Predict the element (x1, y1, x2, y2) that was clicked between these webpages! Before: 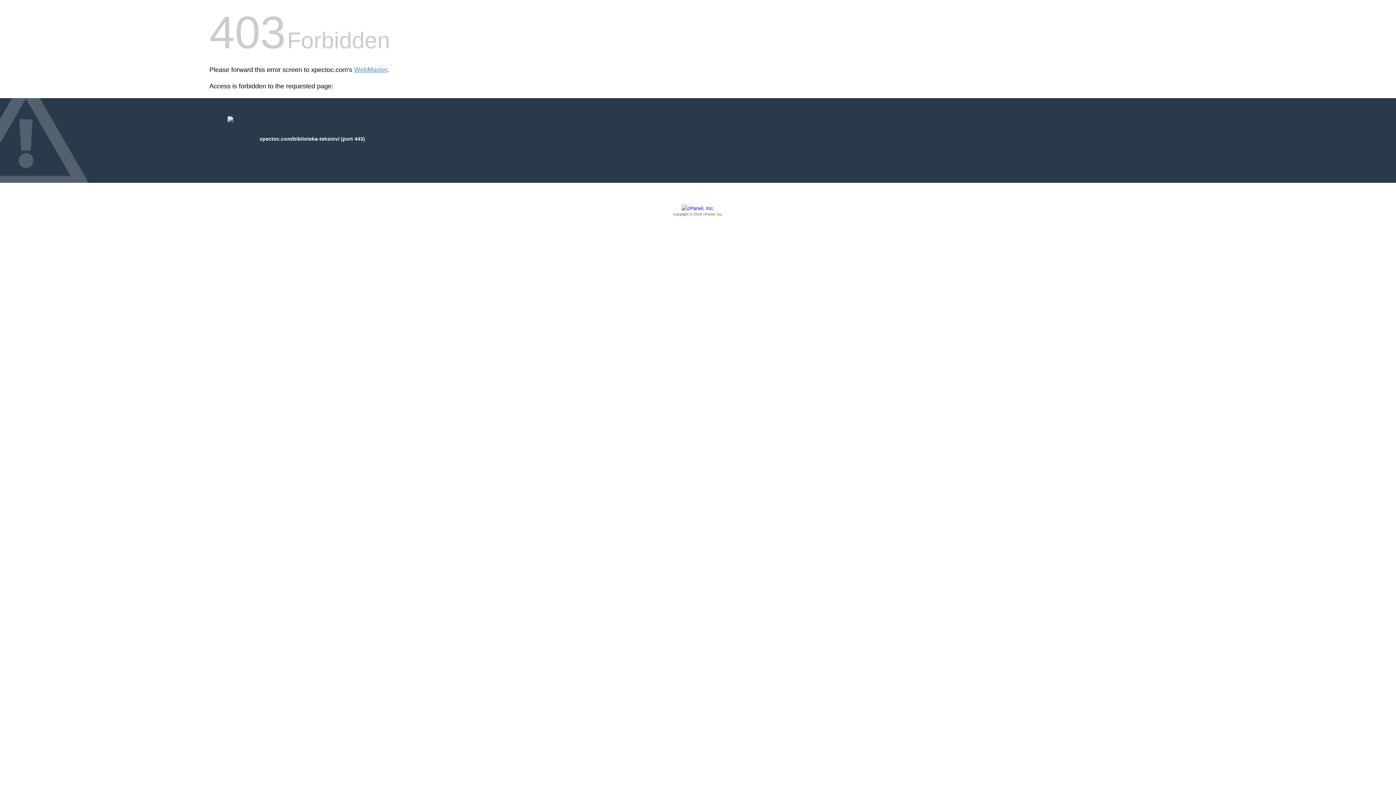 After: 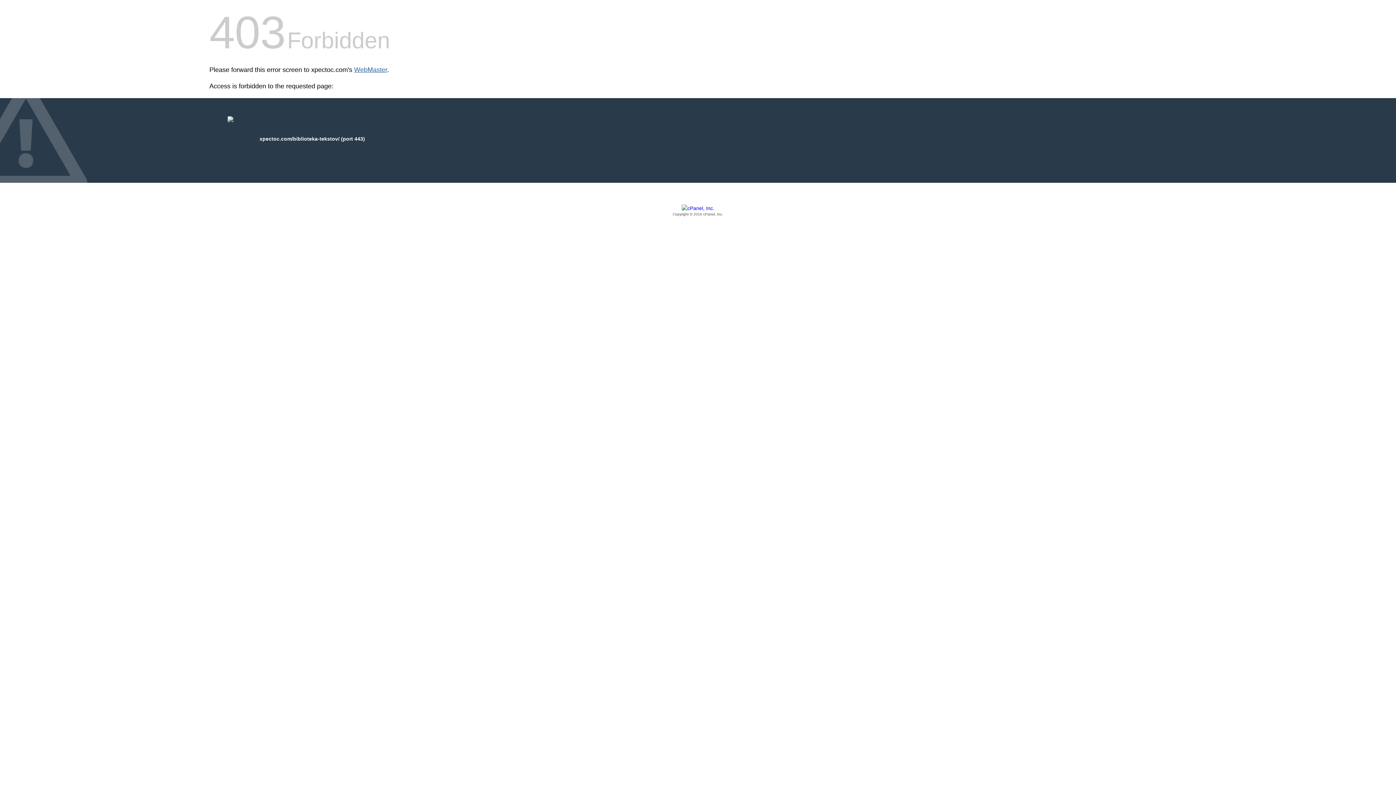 Action: label: WebMaster bbox: (354, 66, 387, 73)